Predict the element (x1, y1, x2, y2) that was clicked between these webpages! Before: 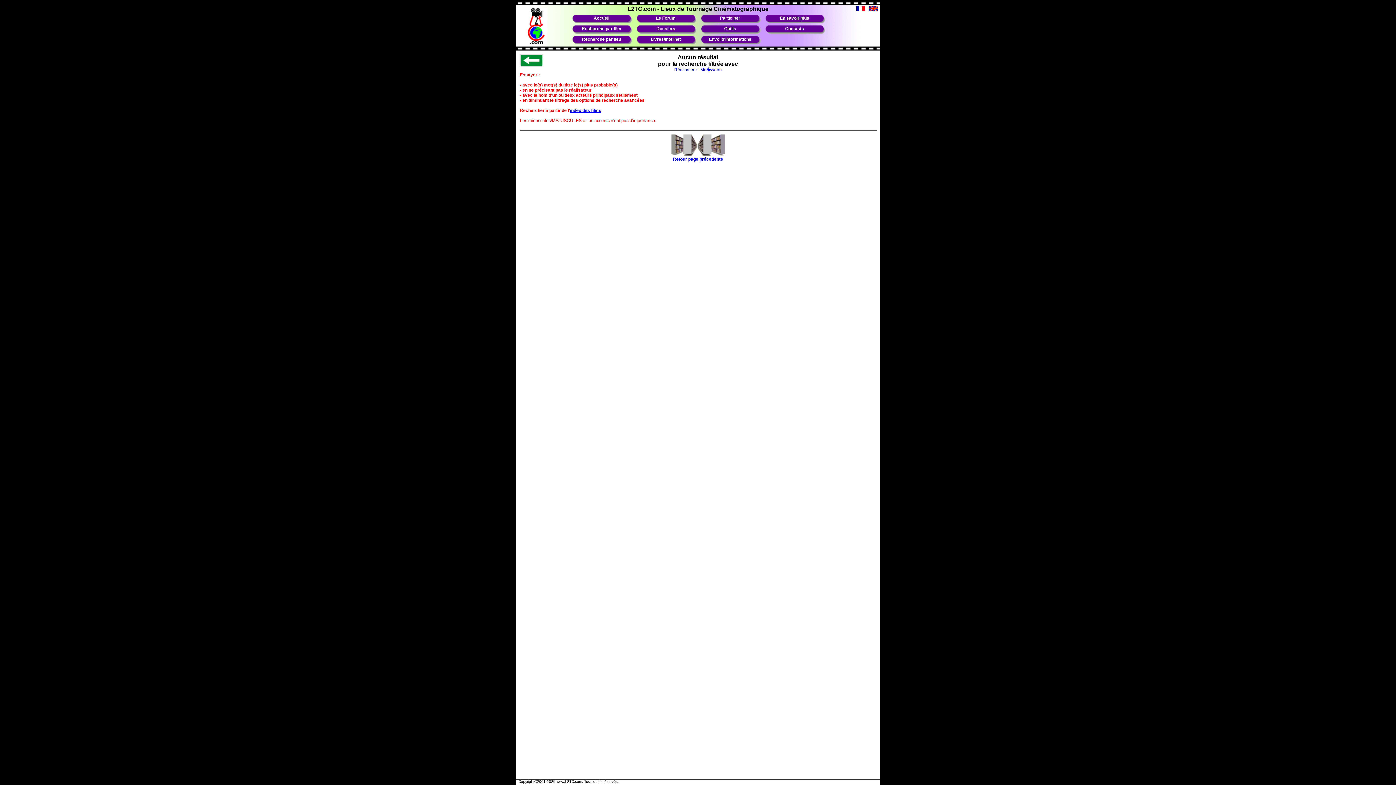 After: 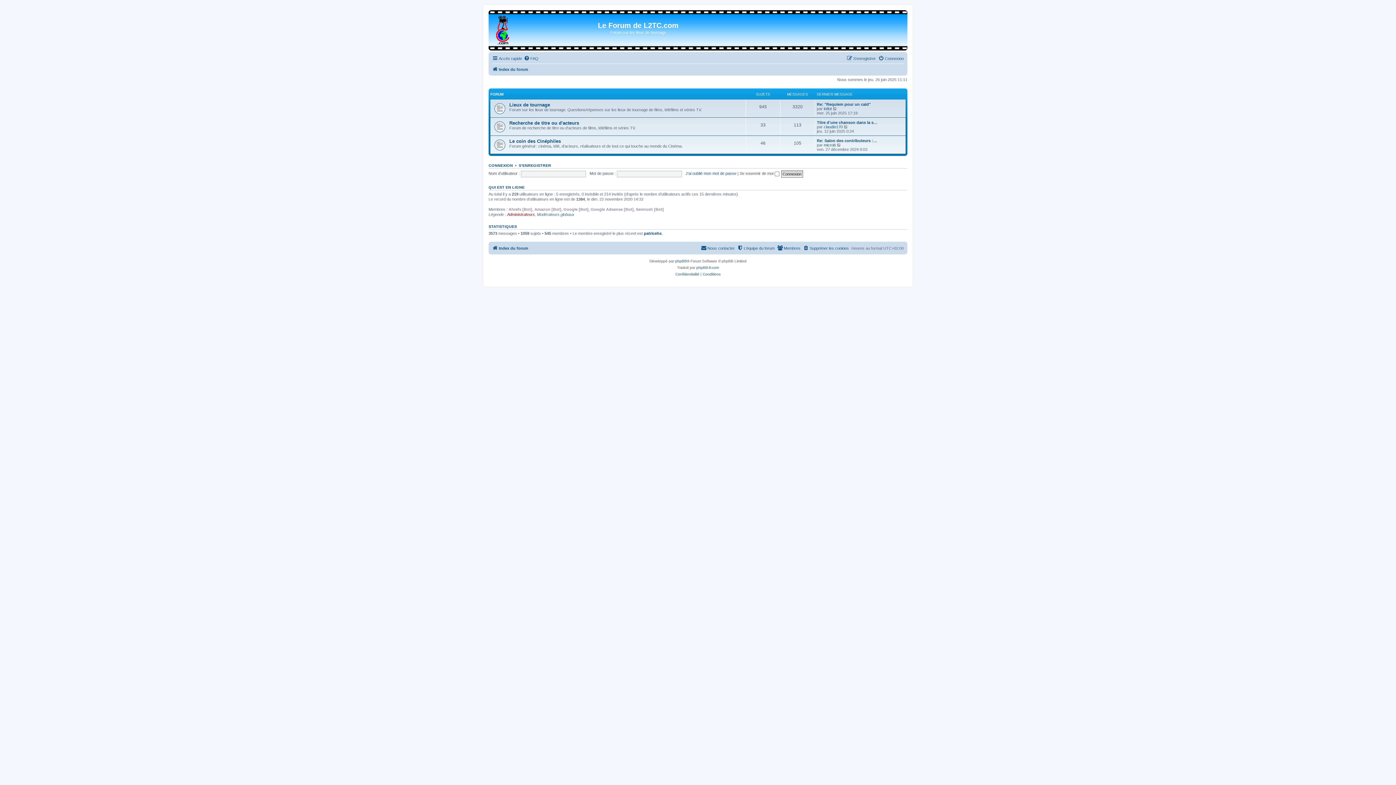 Action: label: Le Forum bbox: (656, 15, 675, 20)